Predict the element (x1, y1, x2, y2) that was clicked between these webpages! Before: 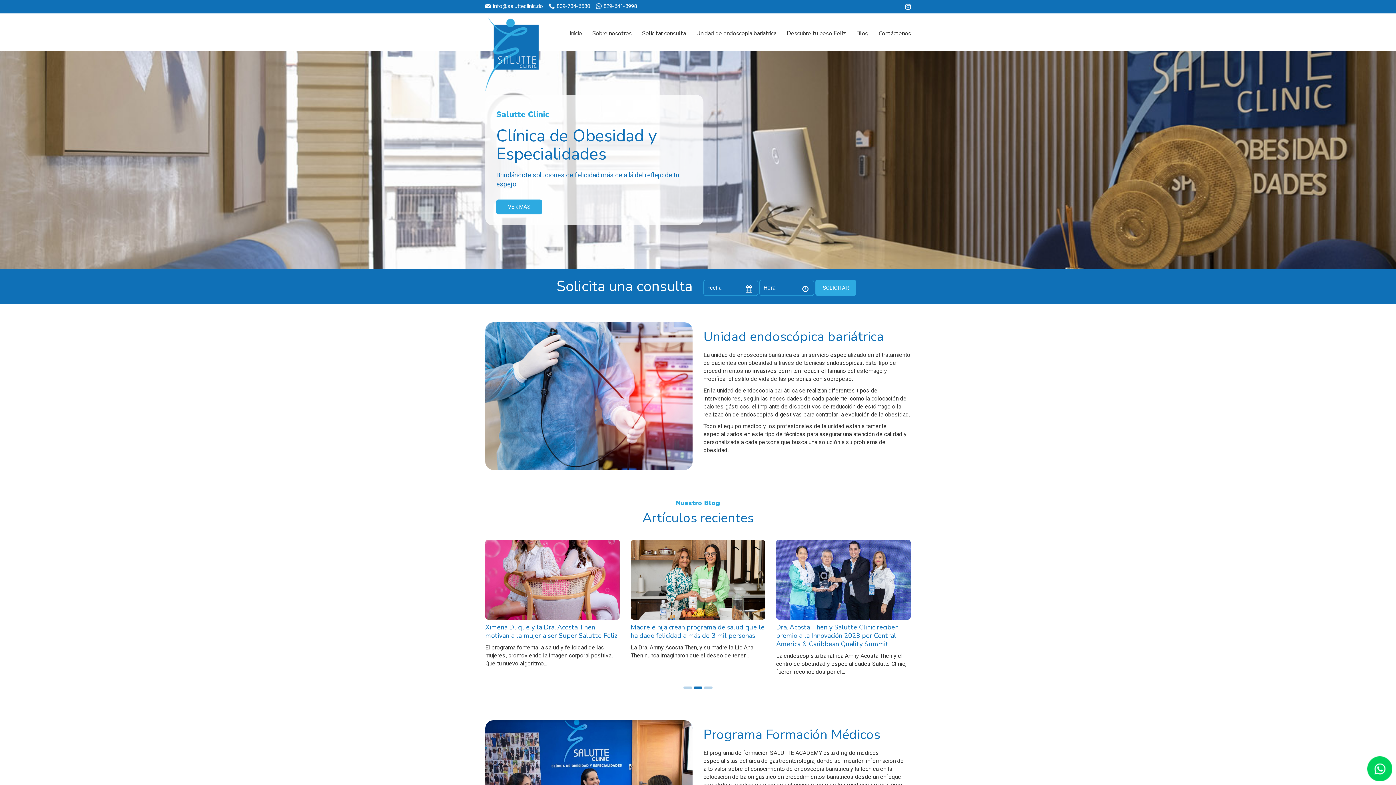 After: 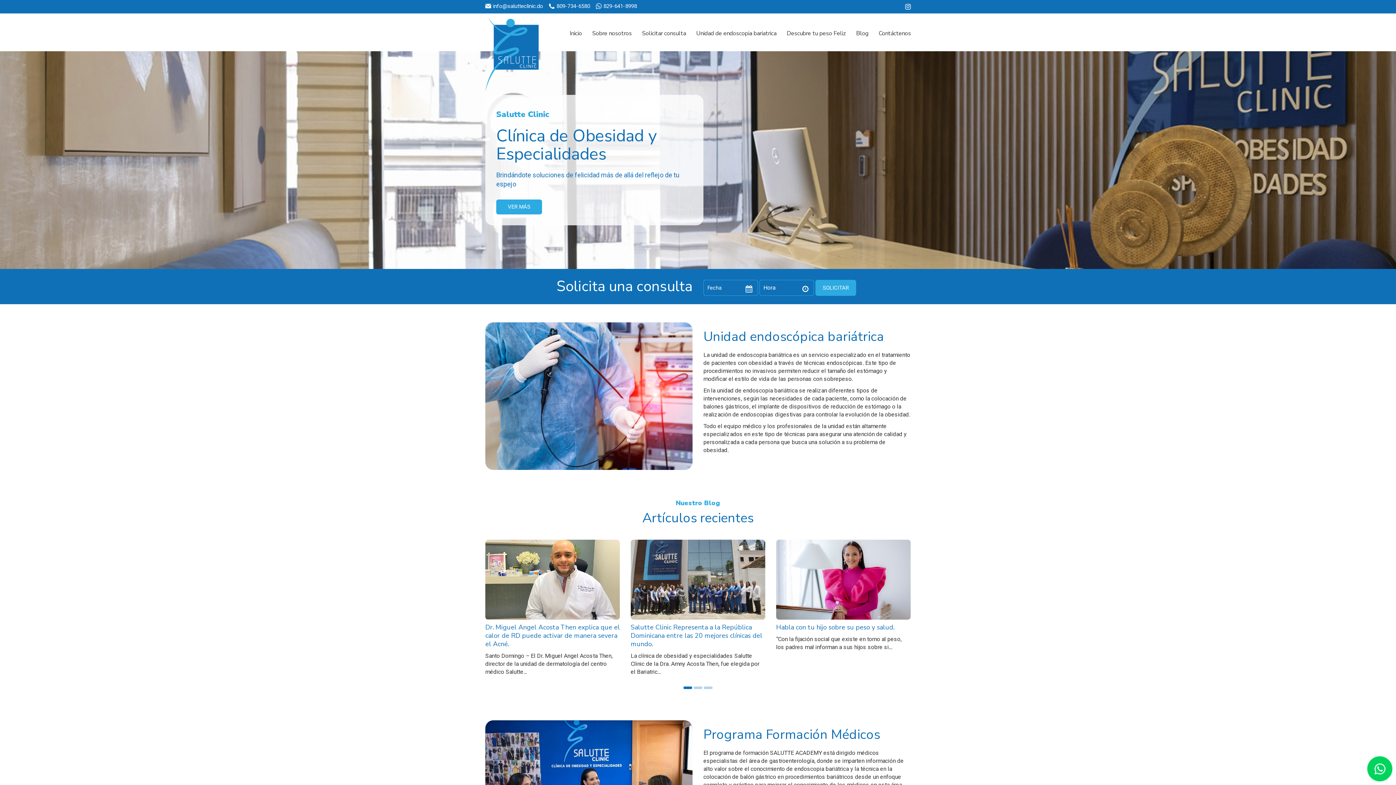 Action: bbox: (596, 2, 637, 9) label: 829-641-8998